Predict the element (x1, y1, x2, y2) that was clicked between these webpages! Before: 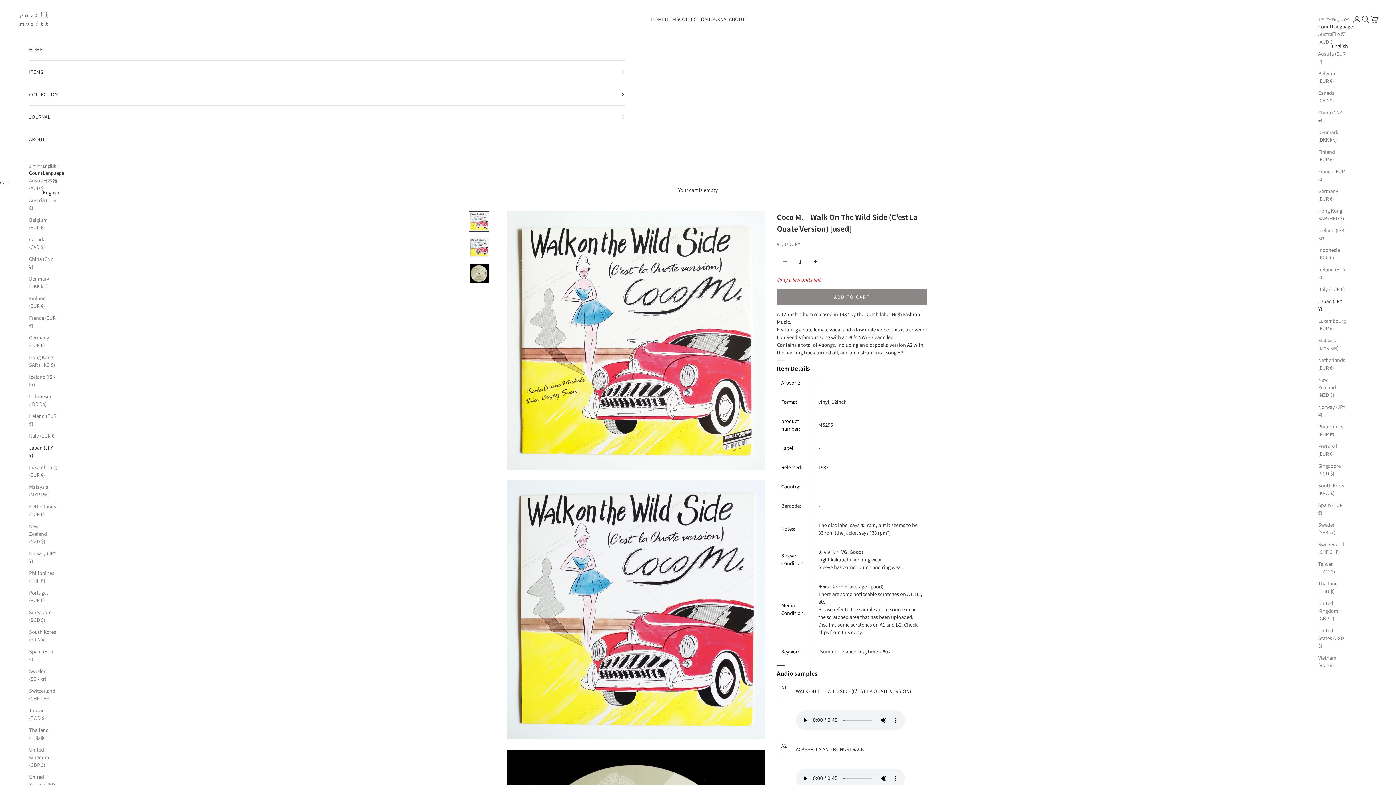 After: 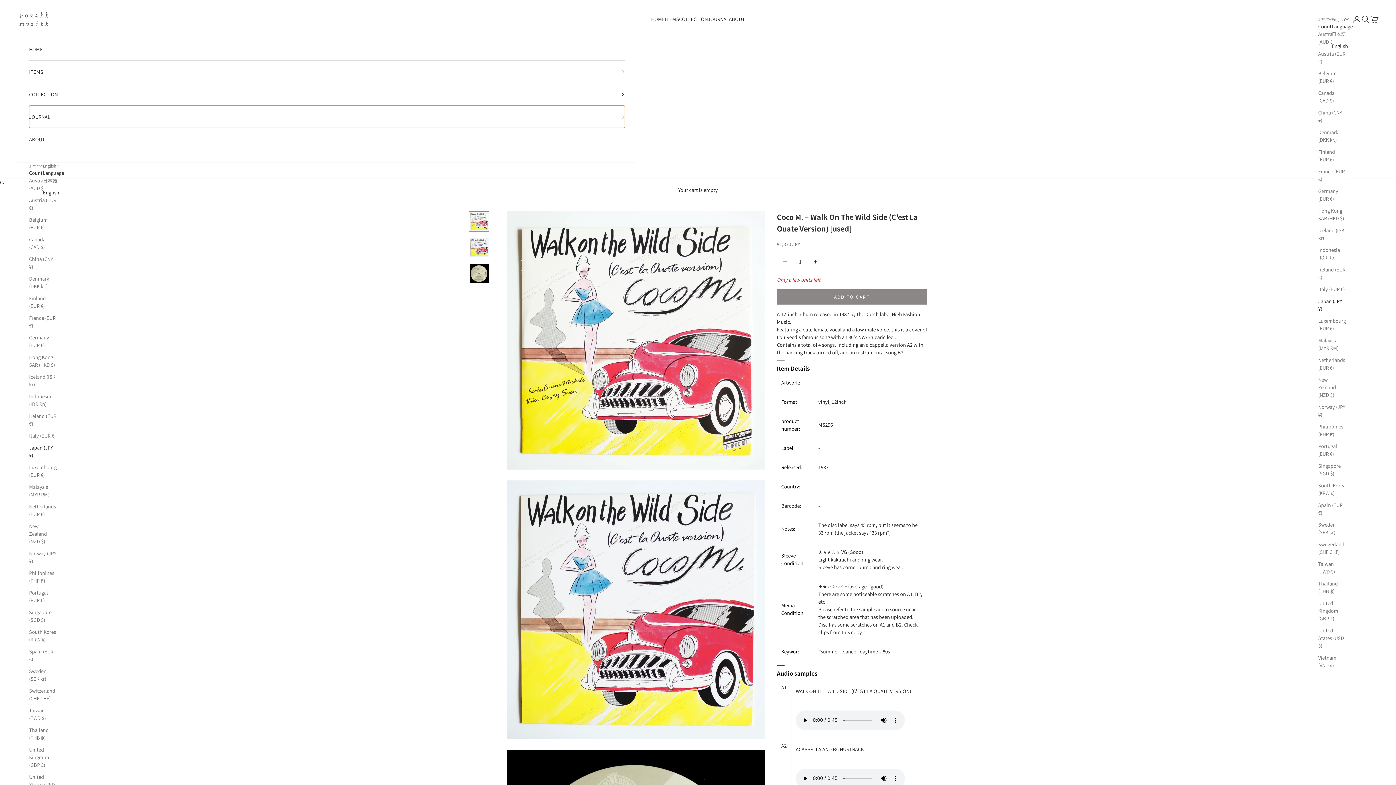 Action: label: JOURNAL bbox: (29, 105, 625, 128)